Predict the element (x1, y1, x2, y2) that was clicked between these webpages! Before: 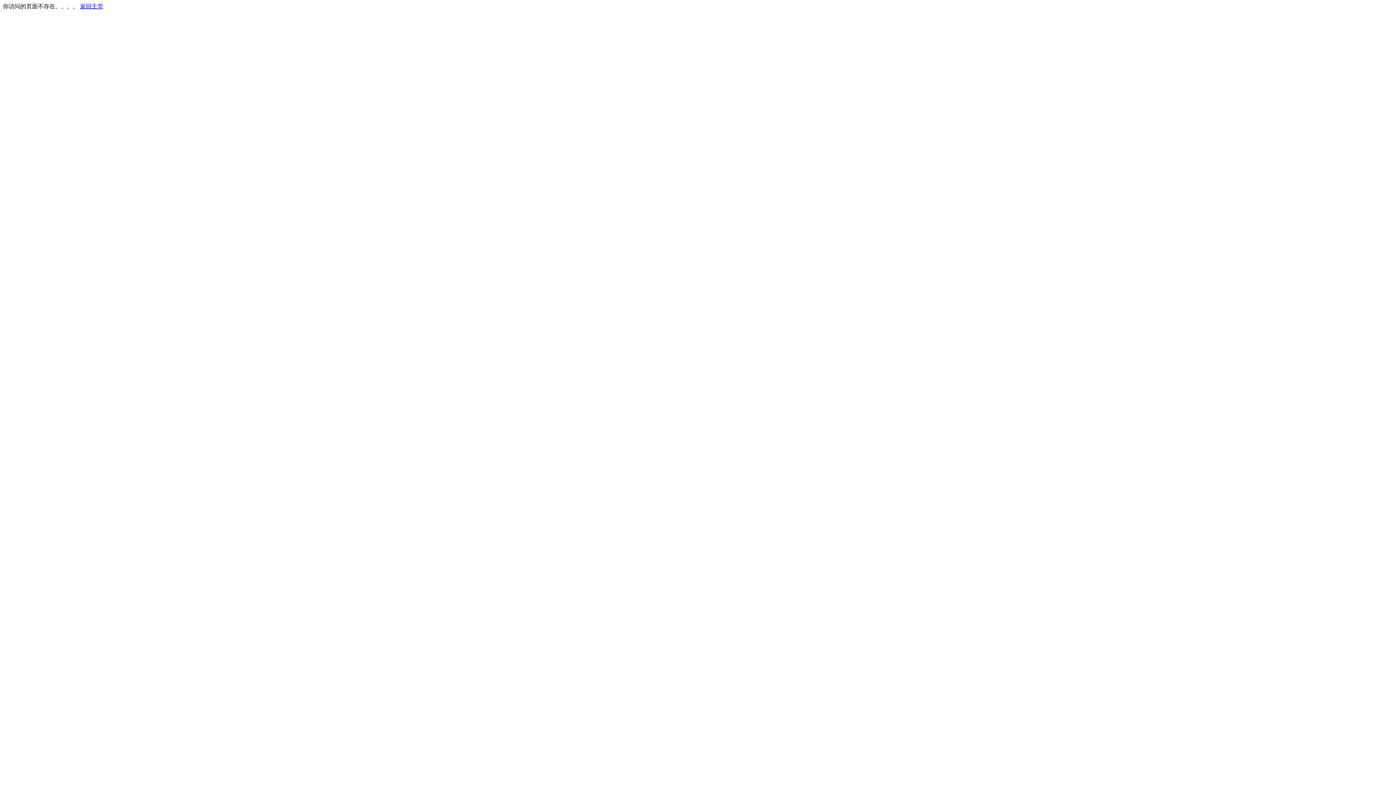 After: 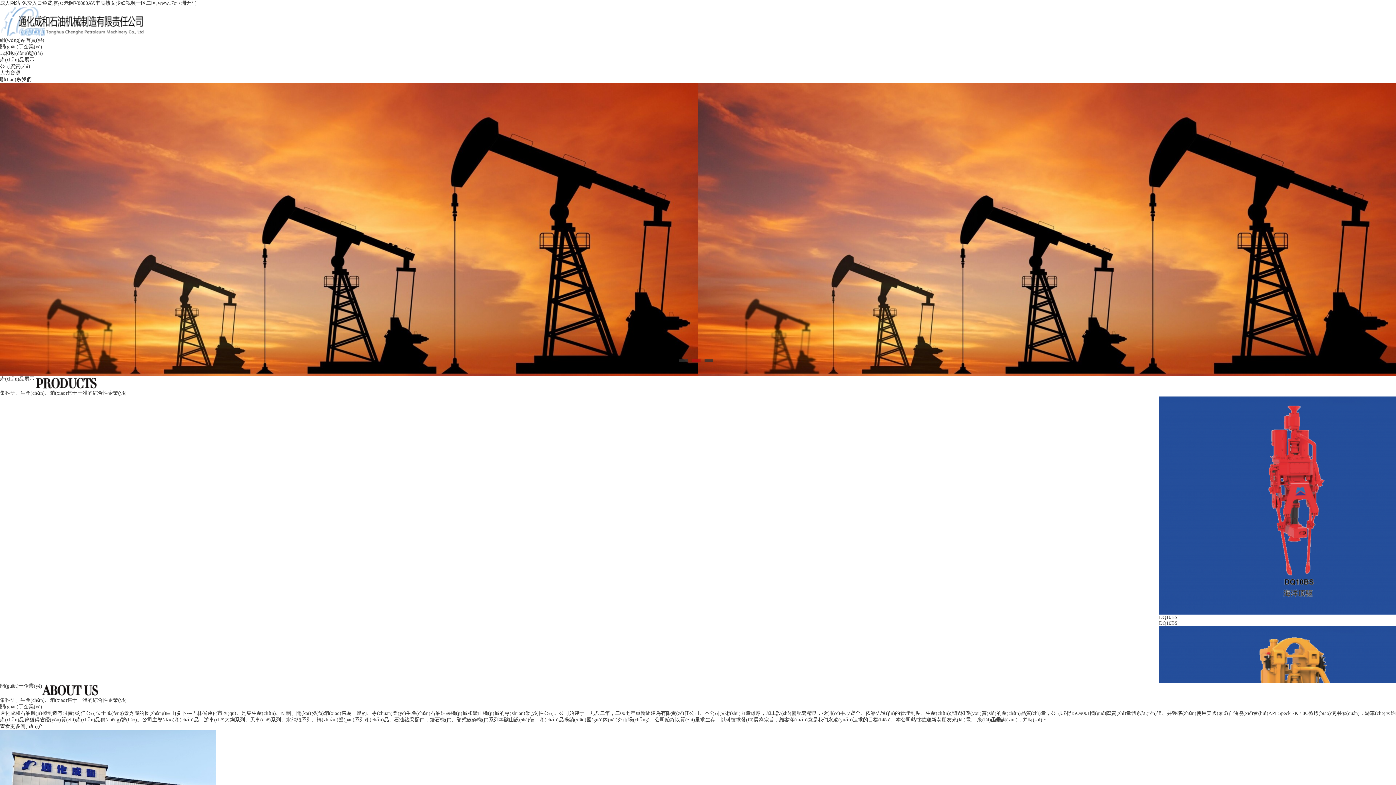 Action: bbox: (80, 3, 103, 9) label: 返回主页